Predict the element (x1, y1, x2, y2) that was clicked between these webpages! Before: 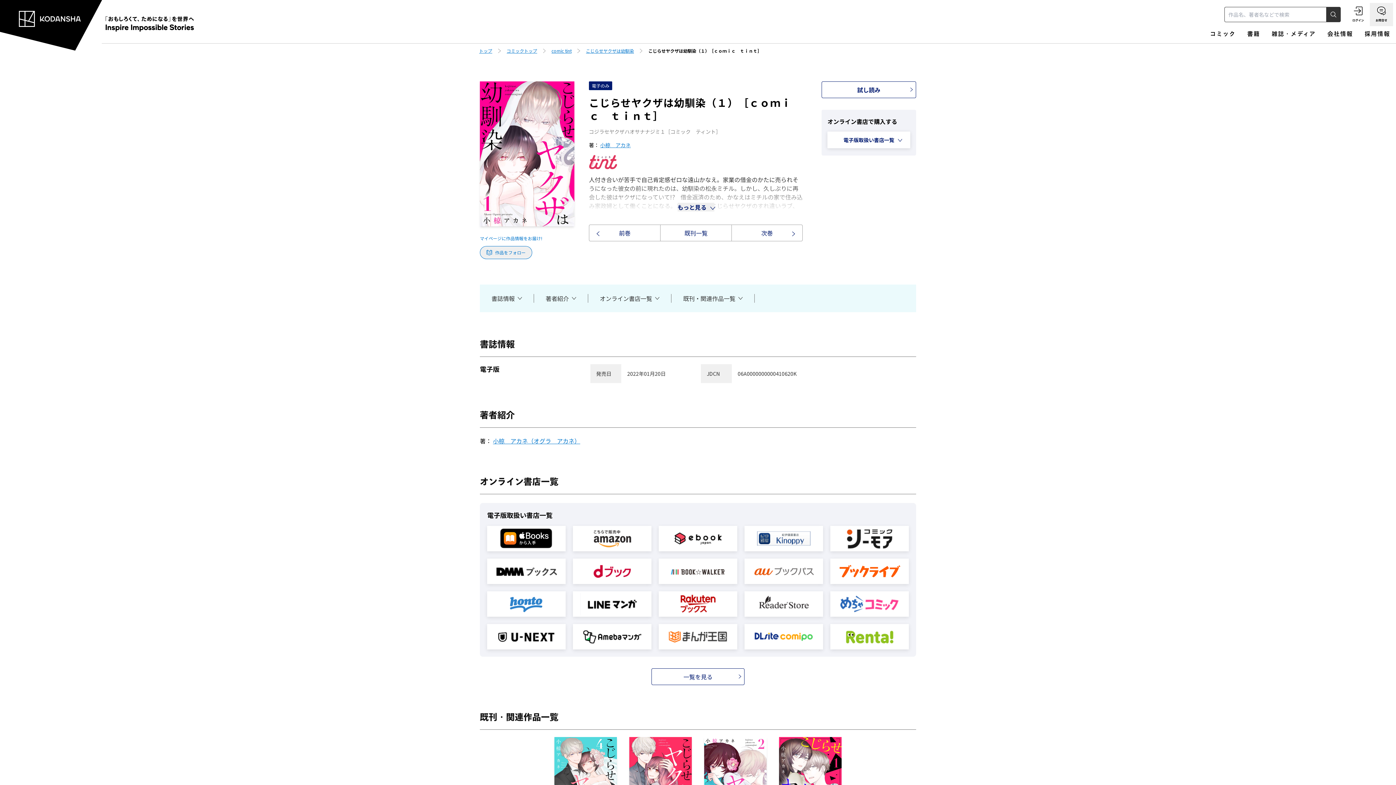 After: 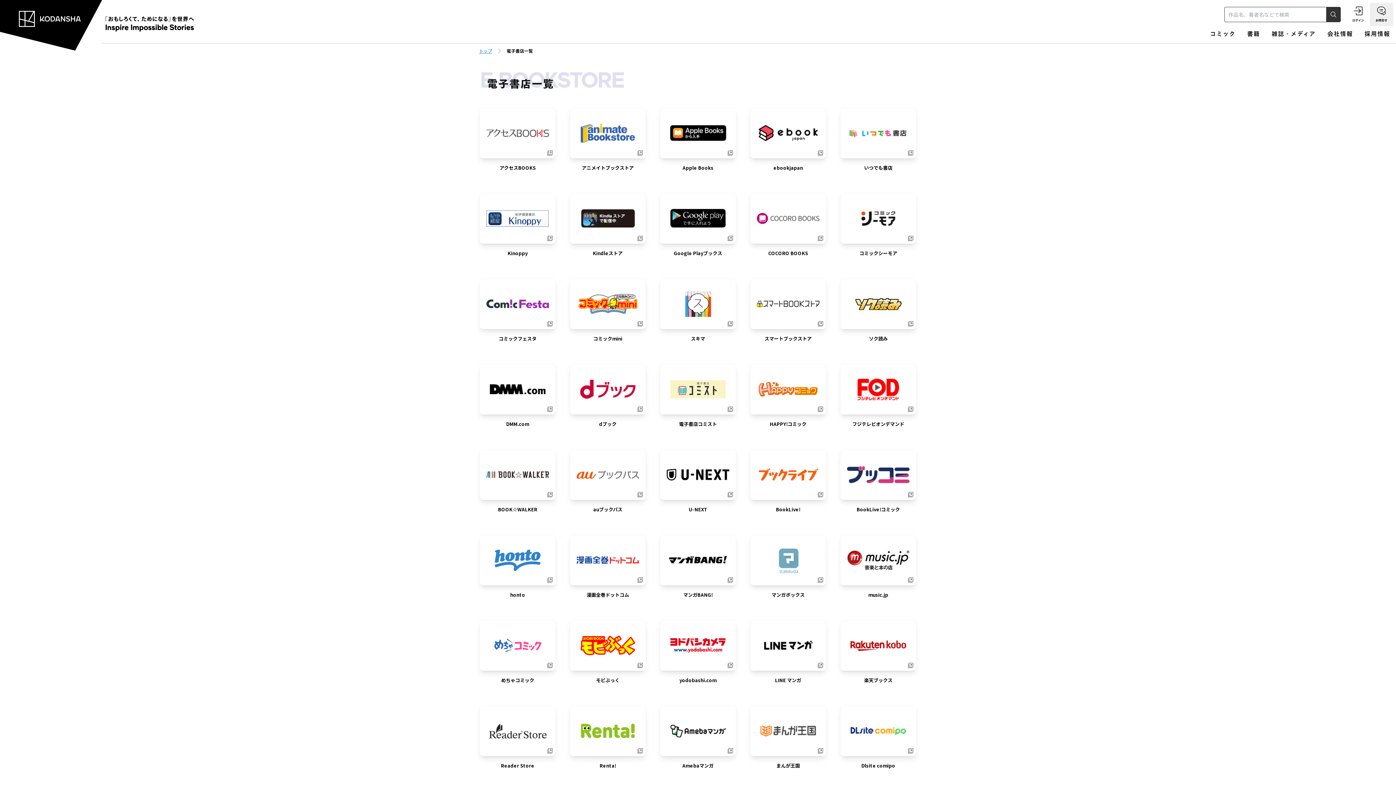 Action: bbox: (651, 668, 744, 685) label: 一覧を見る